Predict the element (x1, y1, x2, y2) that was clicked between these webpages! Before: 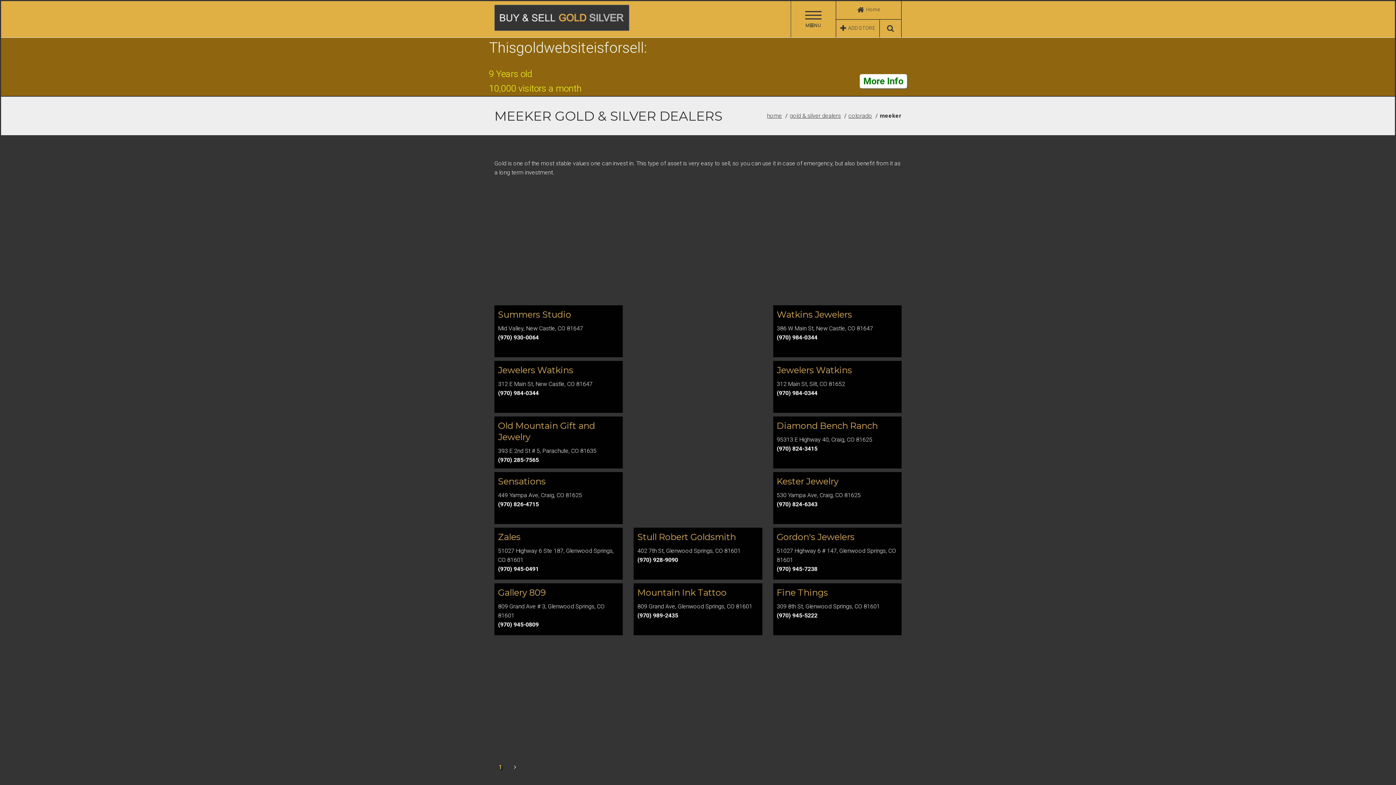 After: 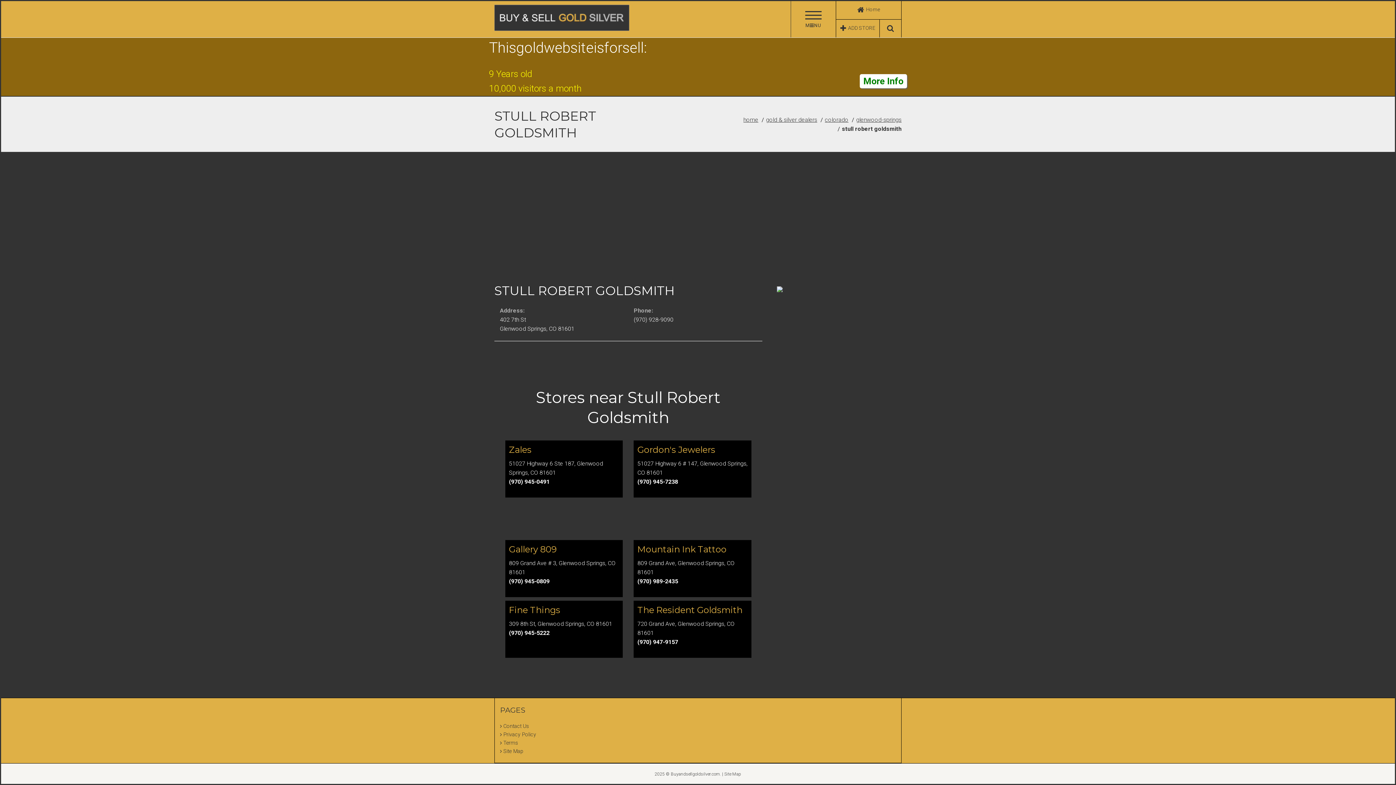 Action: bbox: (637, 532, 736, 542) label: Stull Robert Goldsmith